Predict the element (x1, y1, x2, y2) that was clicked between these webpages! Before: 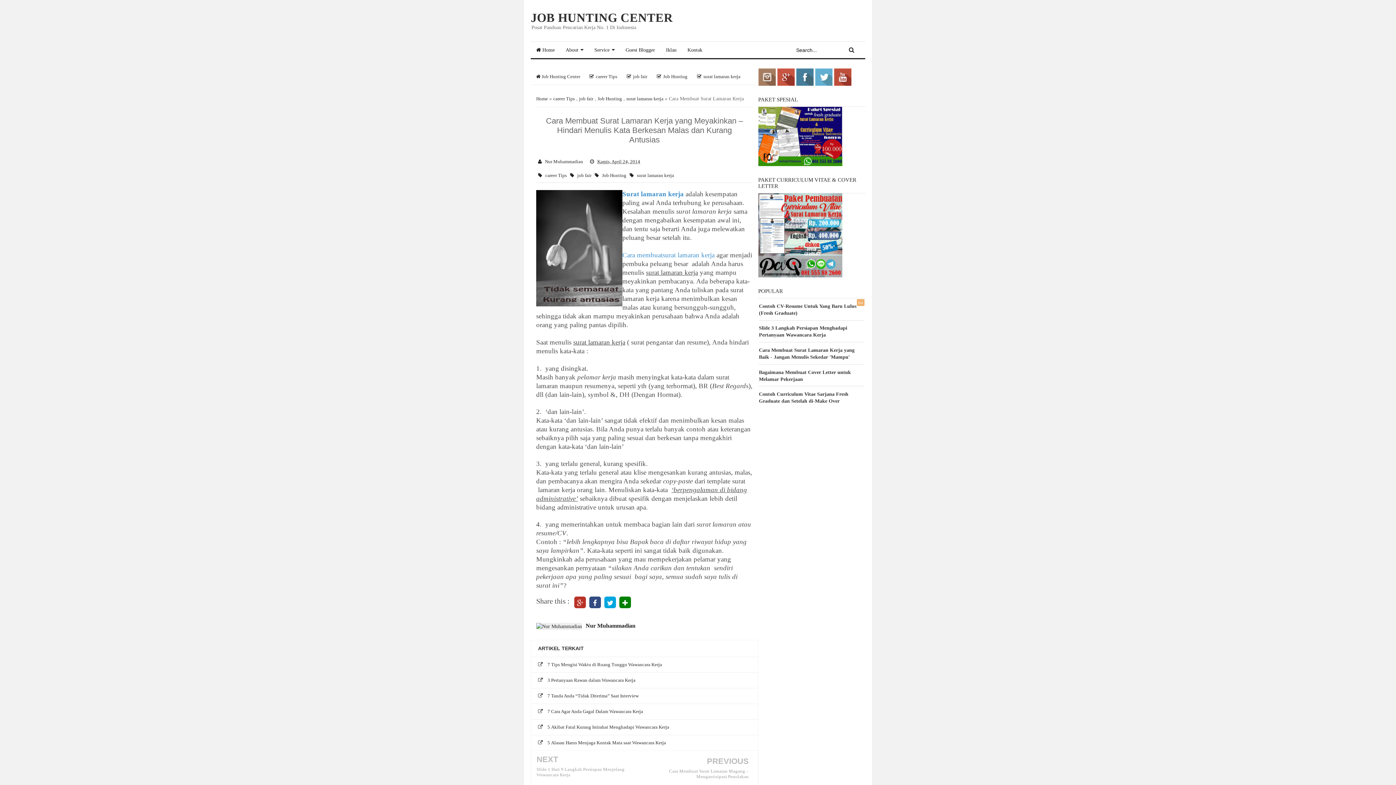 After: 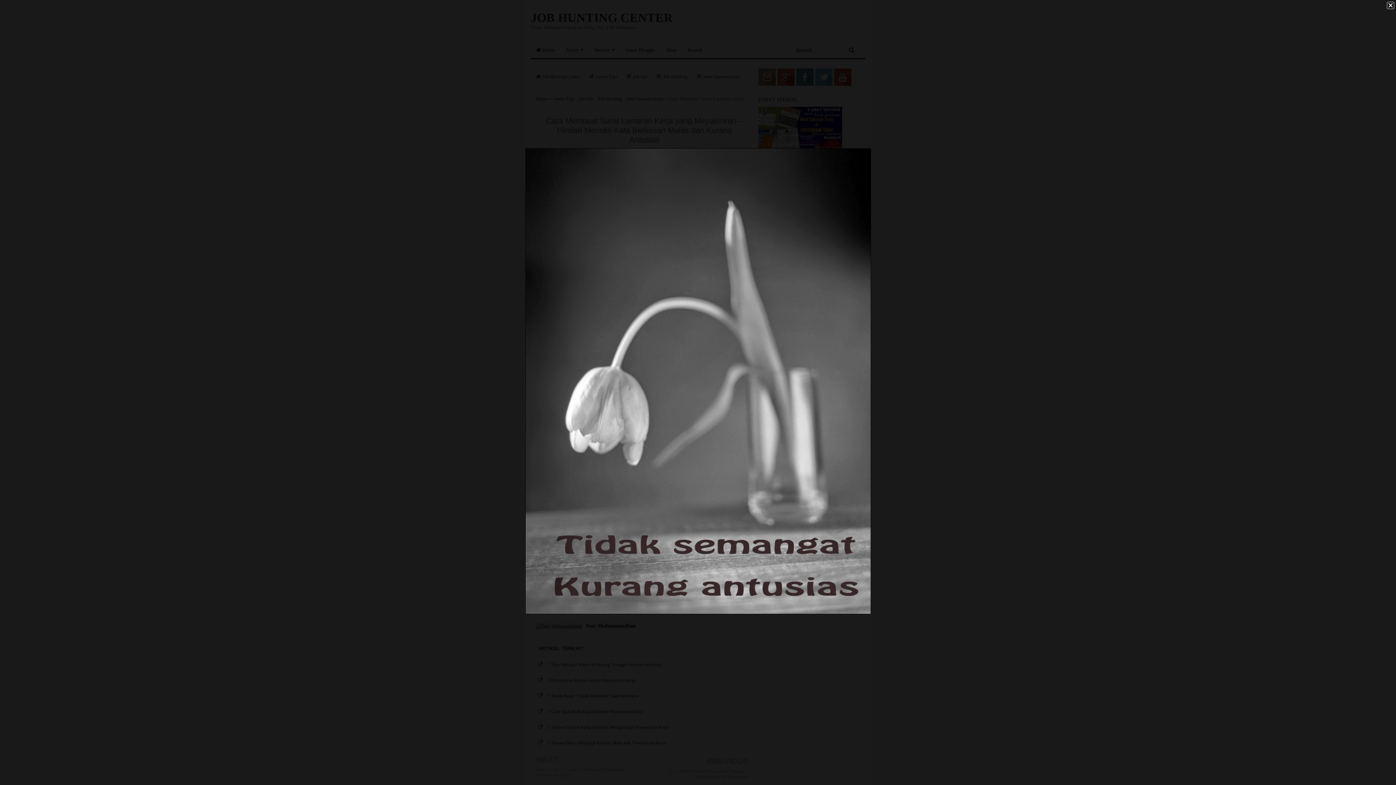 Action: bbox: (536, 190, 622, 307)